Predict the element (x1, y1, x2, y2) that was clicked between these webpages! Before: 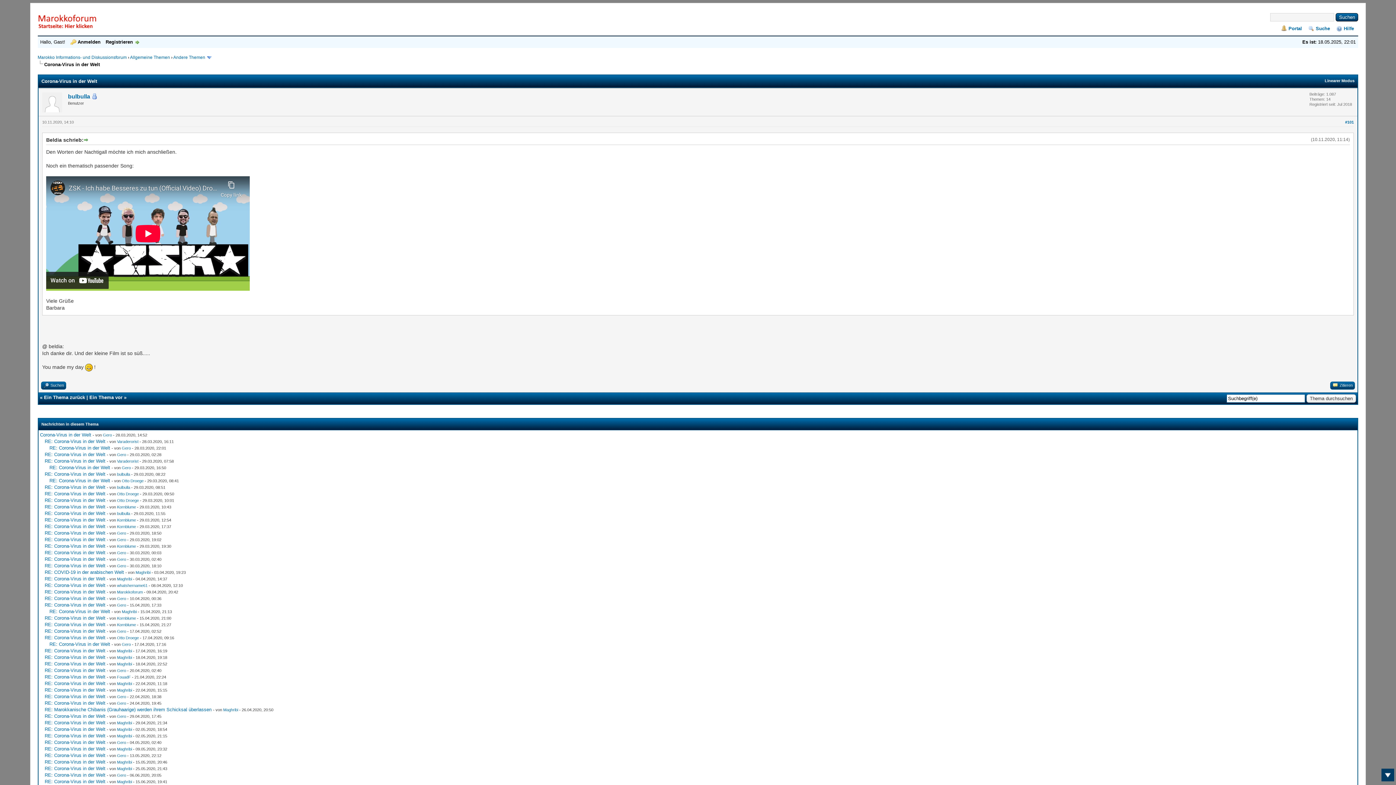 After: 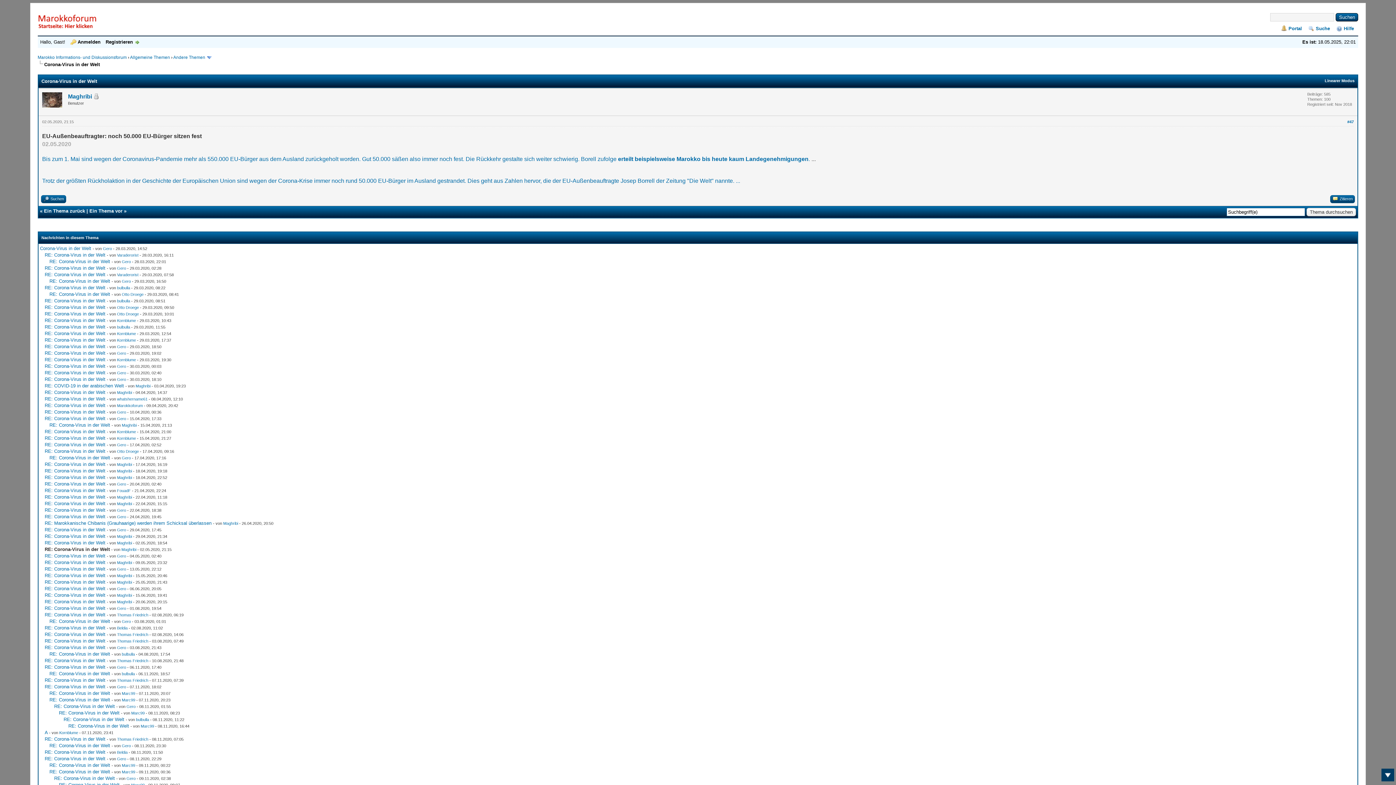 Action: bbox: (44, 733, 105, 738) label: RE: Corona-Virus in der Welt